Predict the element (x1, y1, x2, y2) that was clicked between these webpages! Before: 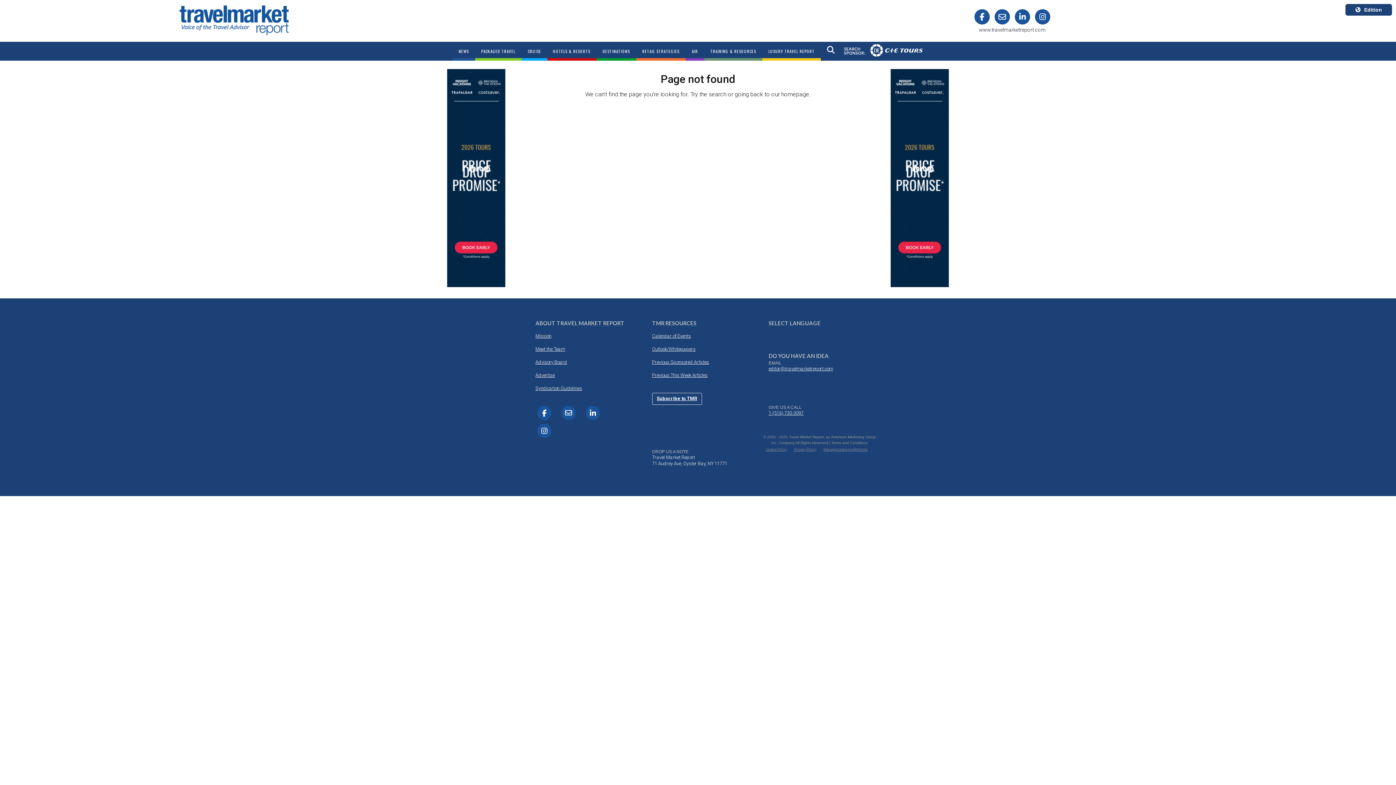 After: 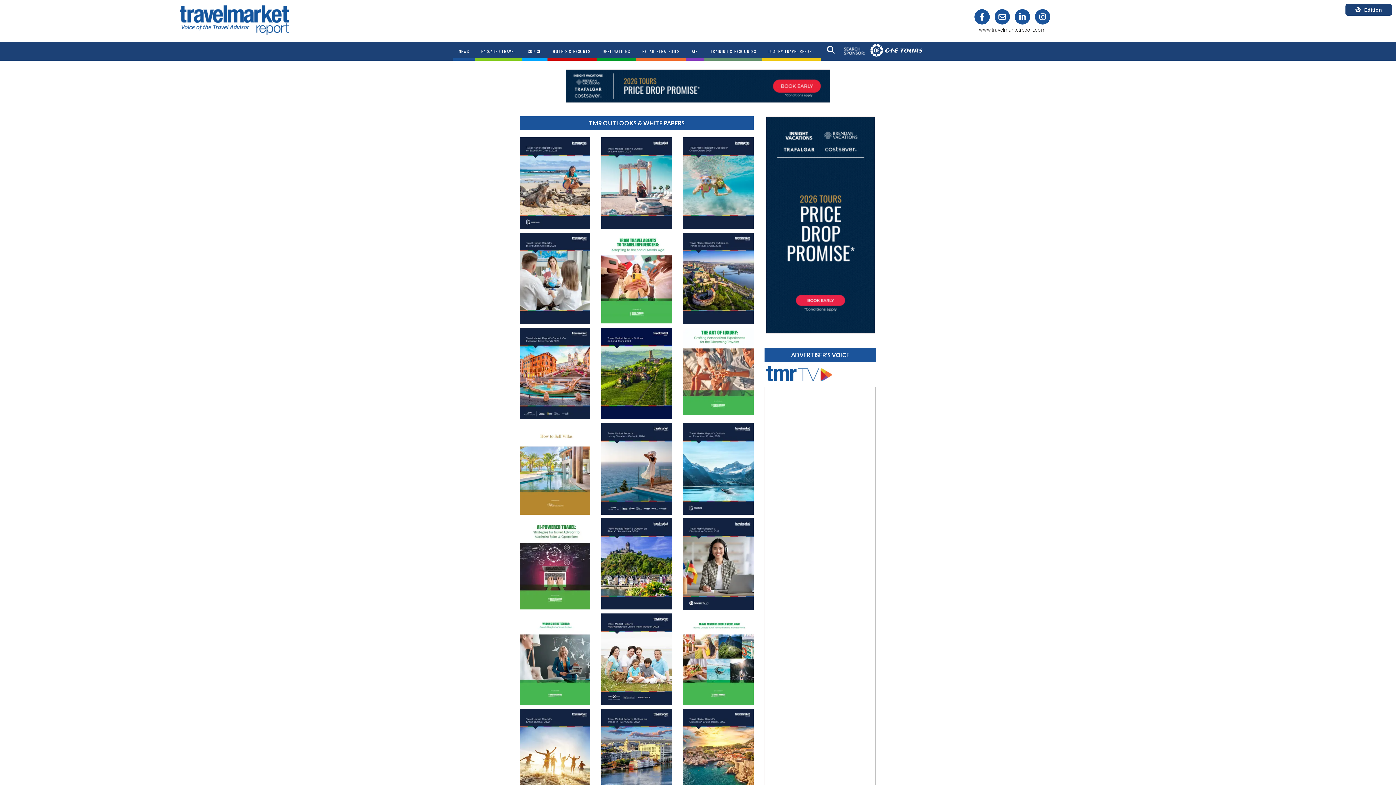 Action: bbox: (652, 346, 752, 352) label: Outlook/Whitepapers